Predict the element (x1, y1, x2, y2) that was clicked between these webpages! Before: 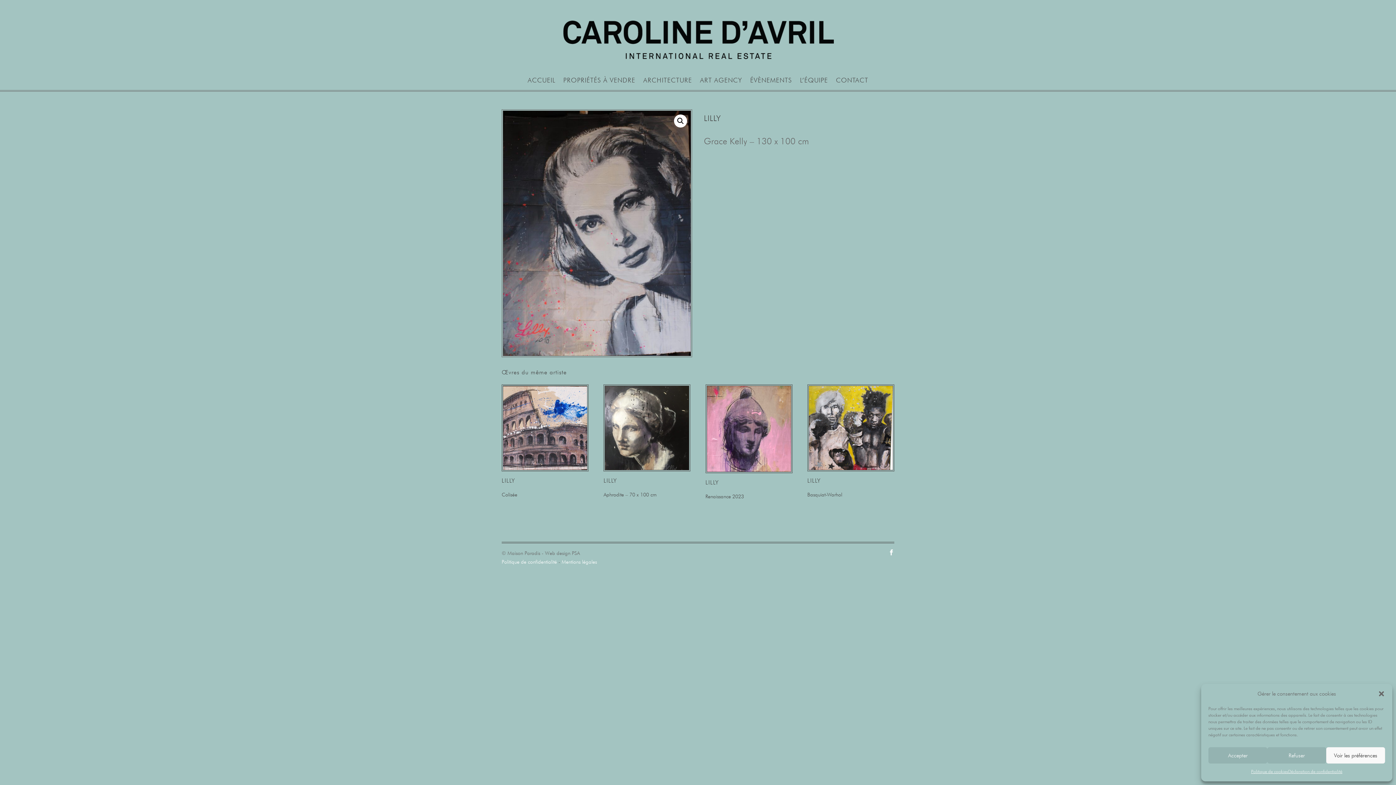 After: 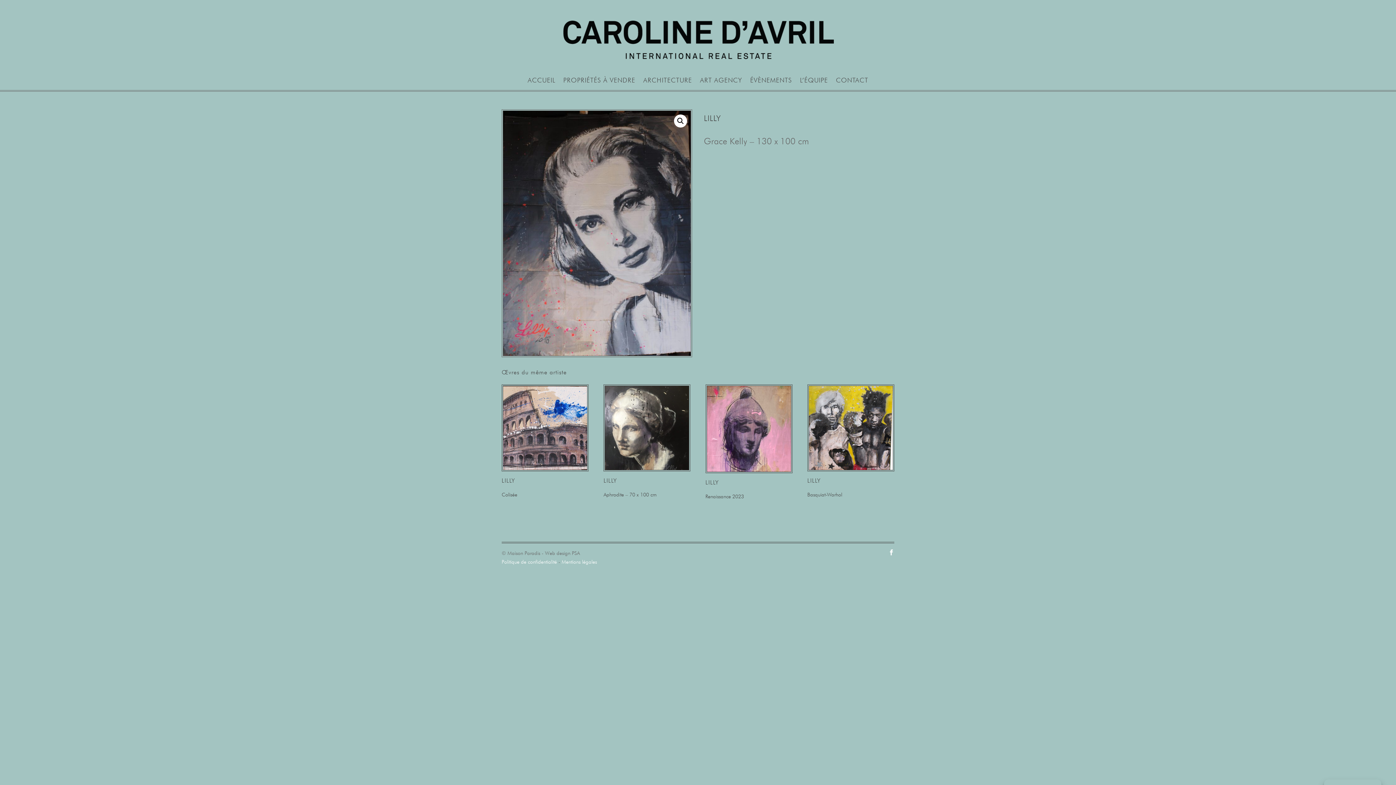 Action: label: Fermer la boîte de dialogue bbox: (1378, 690, 1385, 697)